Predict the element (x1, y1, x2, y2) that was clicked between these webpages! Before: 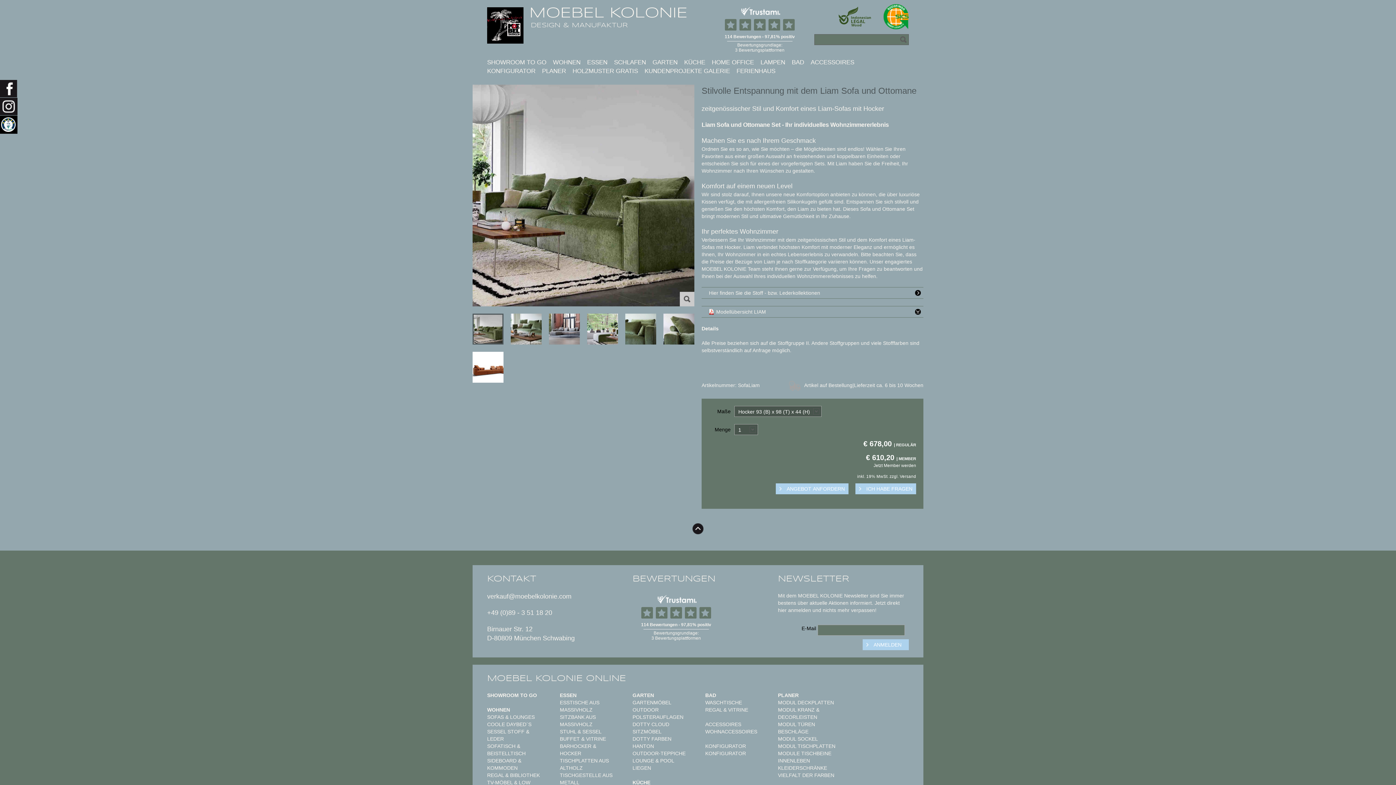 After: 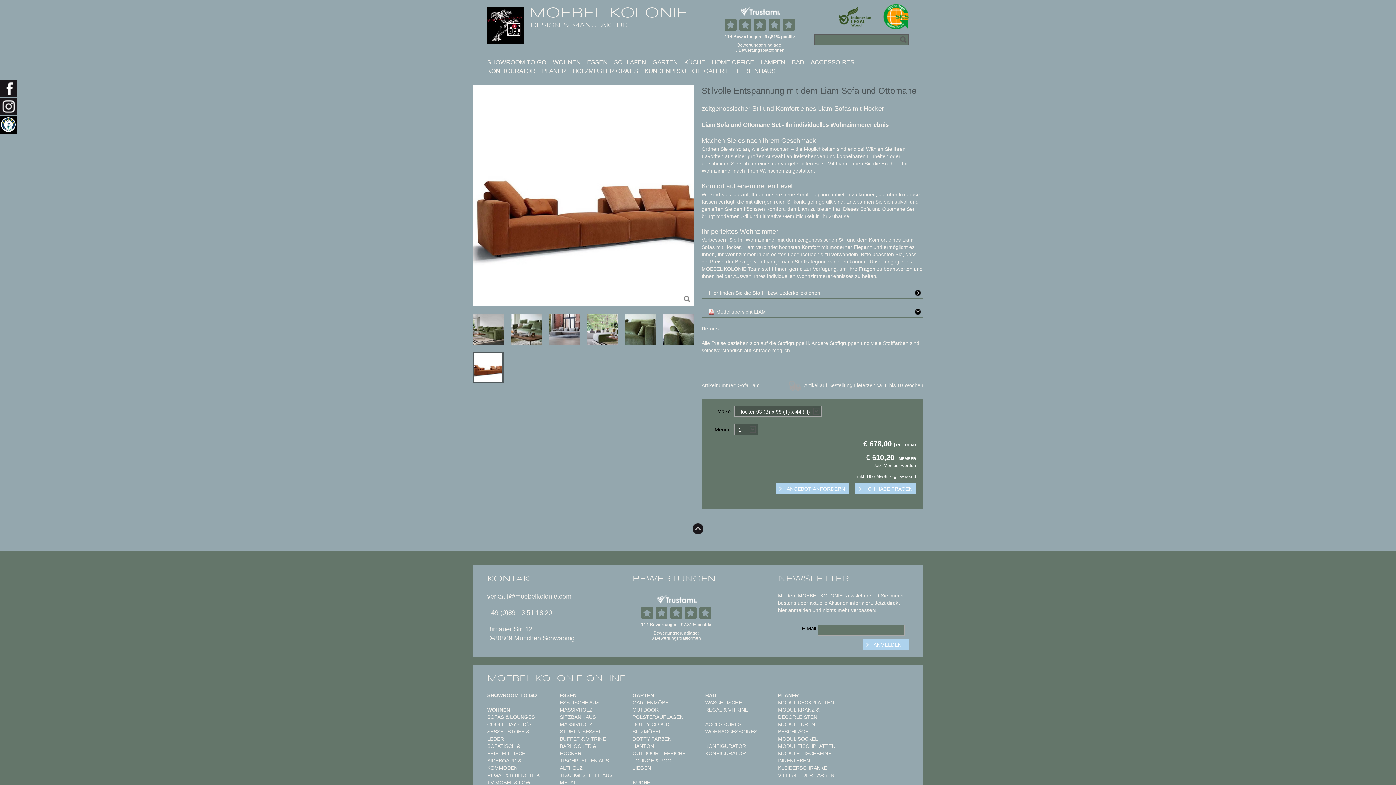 Action: bbox: (472, 352, 503, 382)